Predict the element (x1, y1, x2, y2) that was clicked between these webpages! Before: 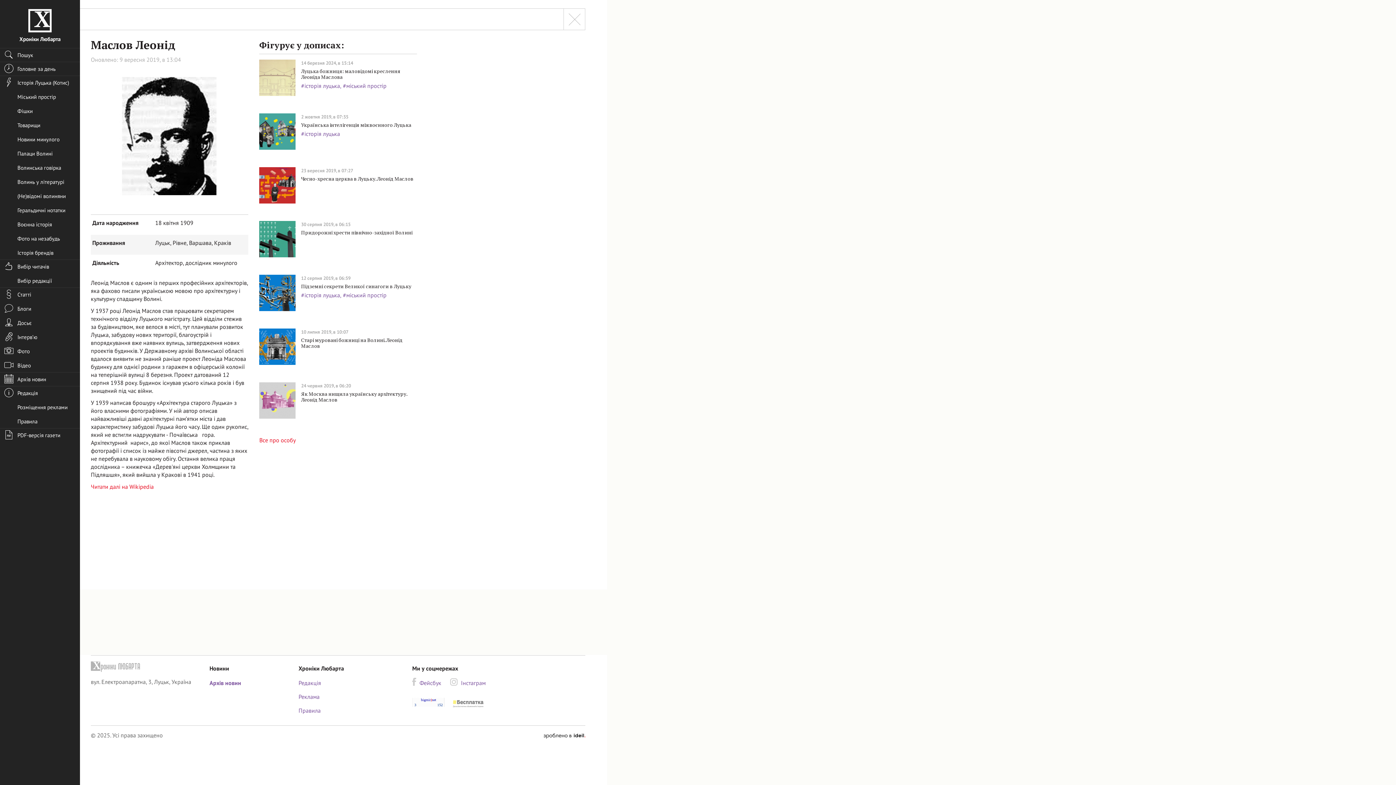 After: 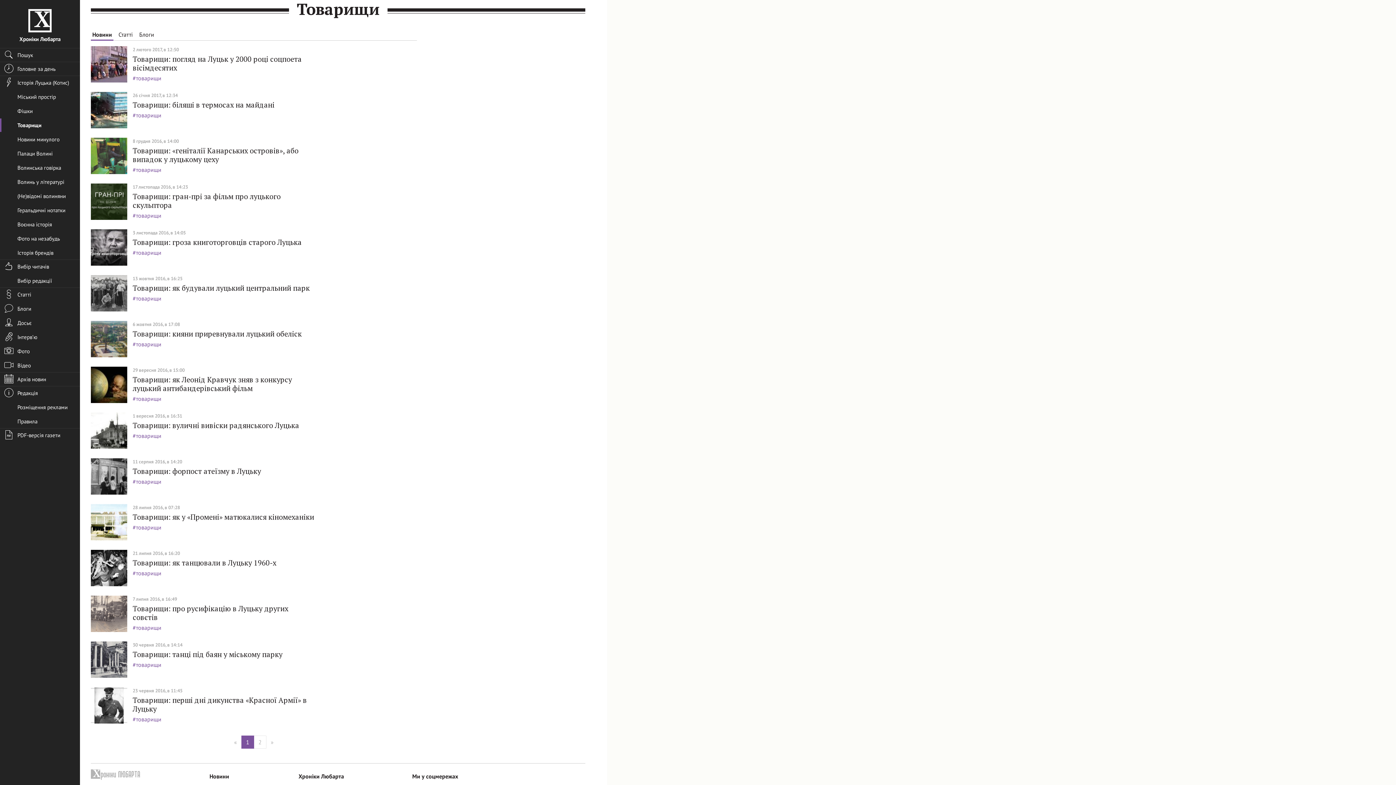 Action: bbox: (0, 118, 80, 132) label: Товарищи